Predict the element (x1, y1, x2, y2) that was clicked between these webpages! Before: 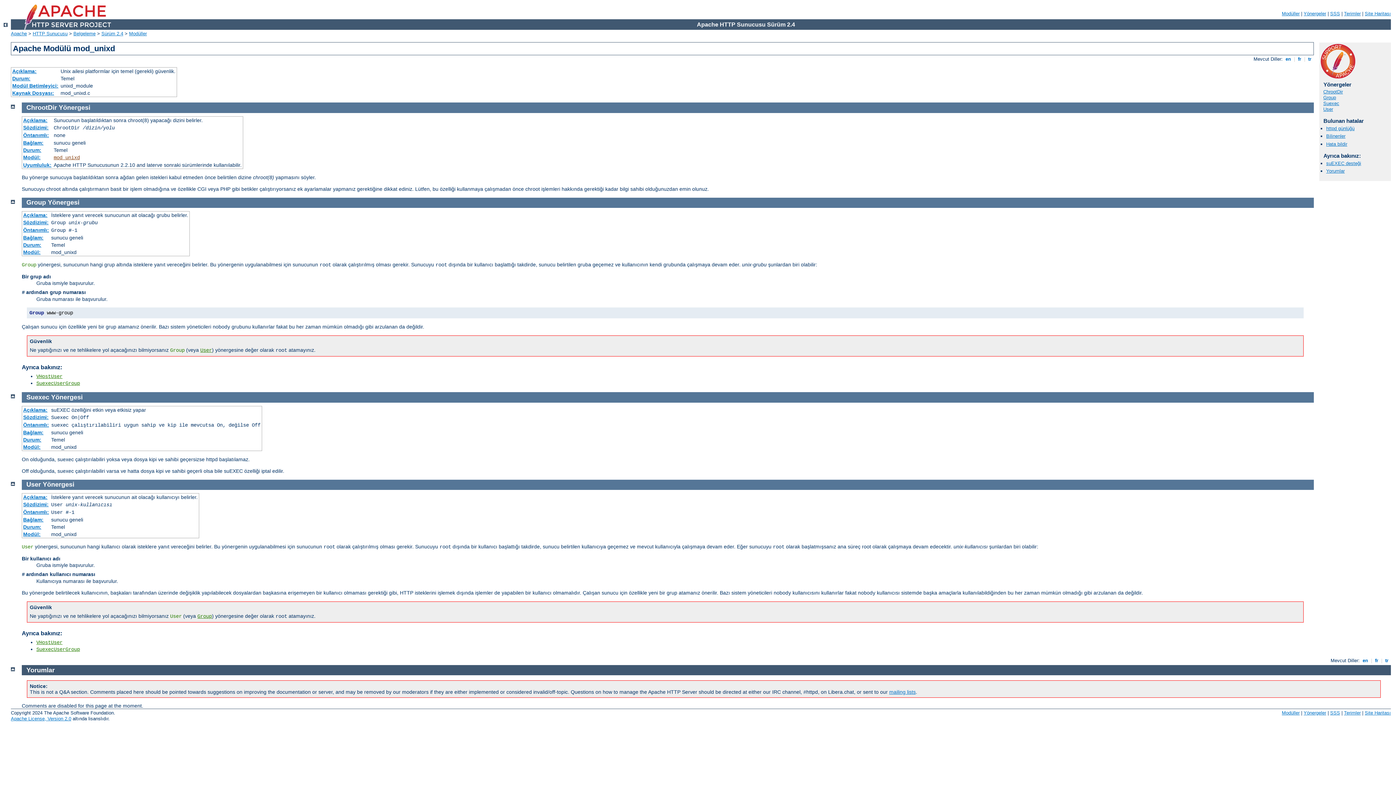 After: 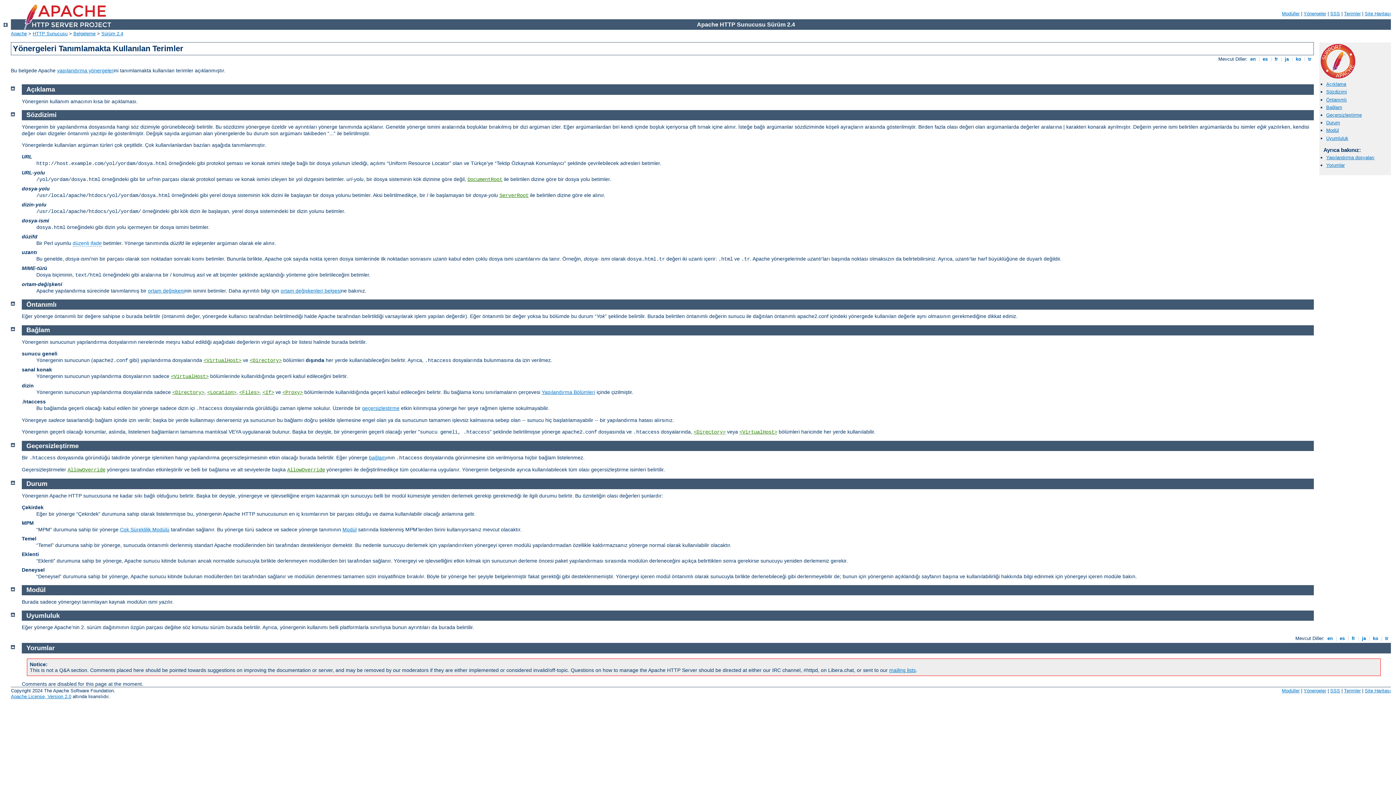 Action: label: Modül: bbox: (23, 154, 40, 160)